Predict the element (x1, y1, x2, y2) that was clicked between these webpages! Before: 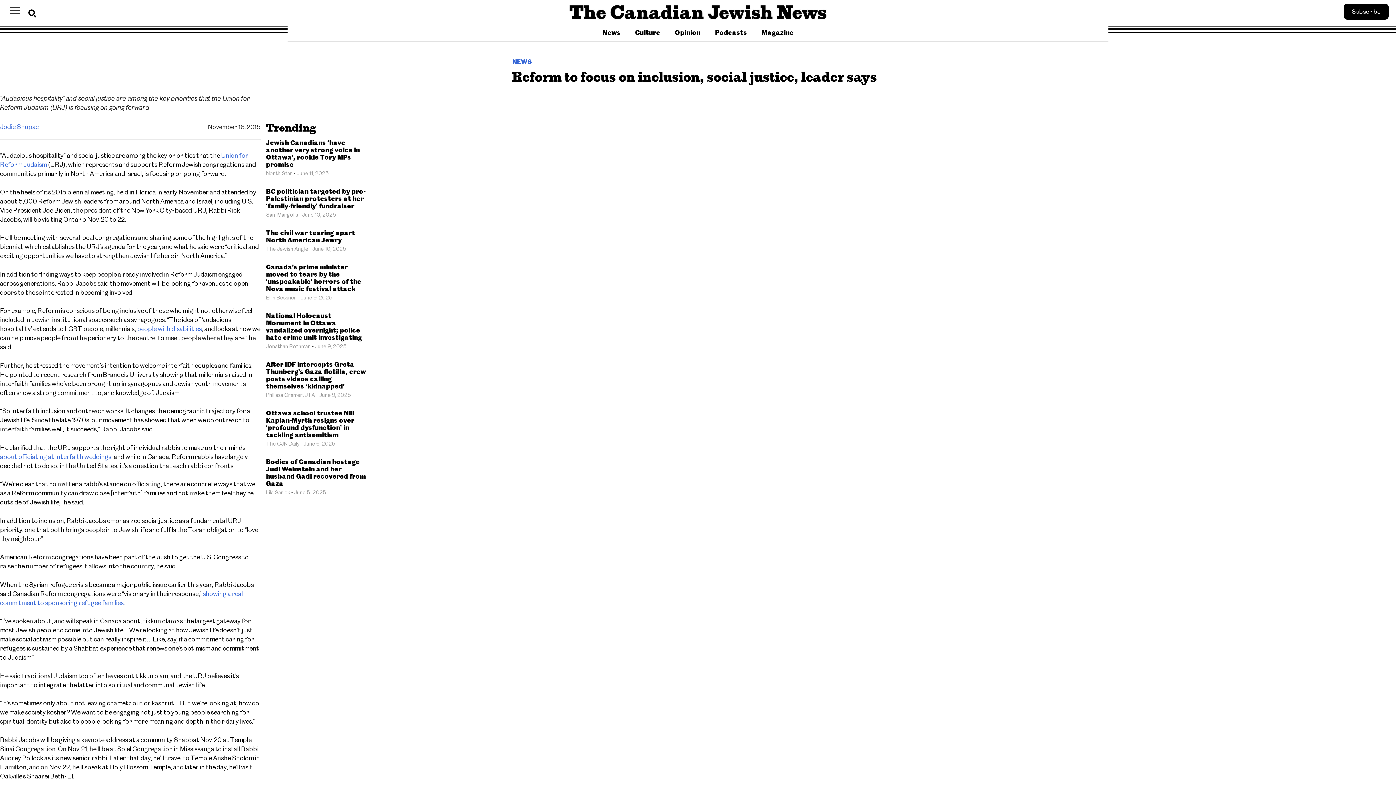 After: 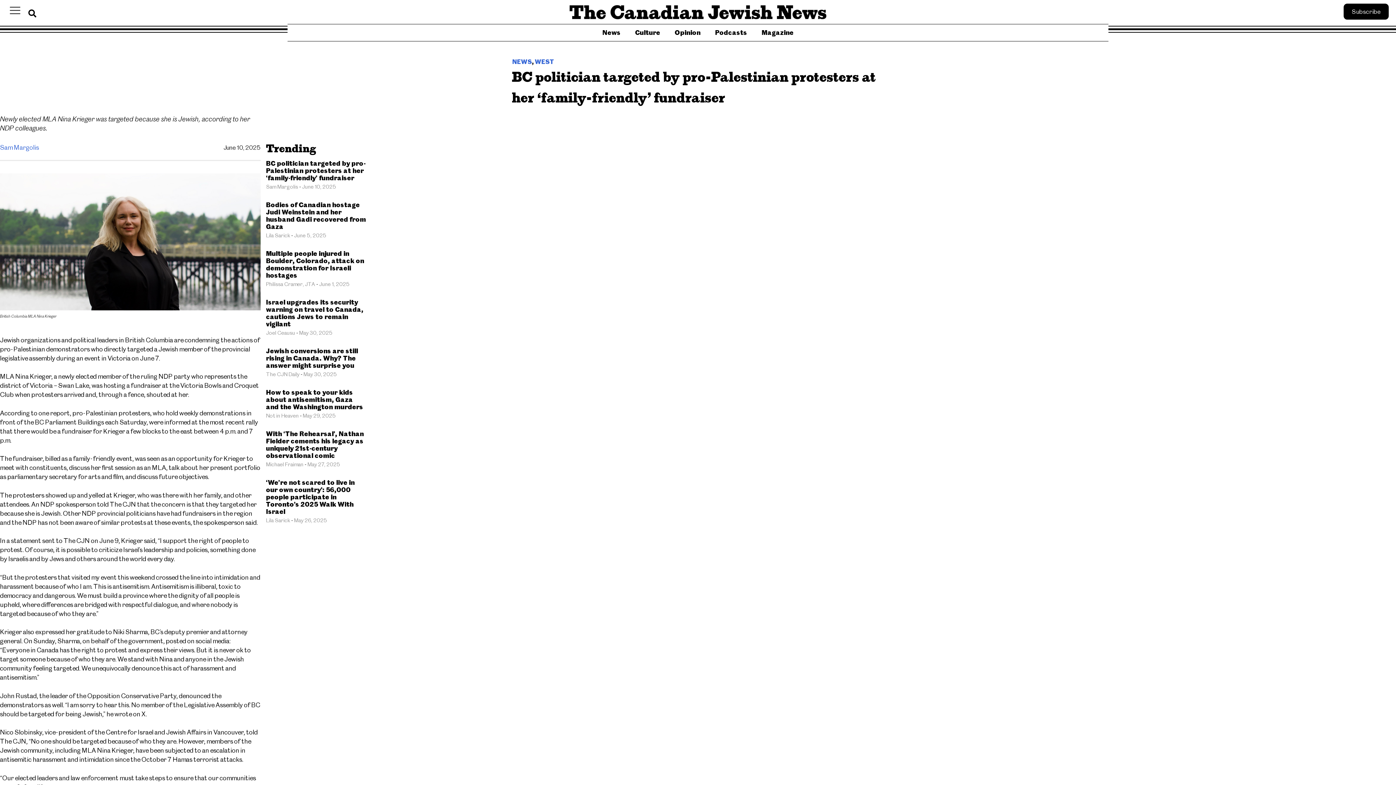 Action: label: BC politician targeted by pro-Palestinian protesters at her ‘family-friendly’ fundraiser bbox: (266, 187, 365, 209)